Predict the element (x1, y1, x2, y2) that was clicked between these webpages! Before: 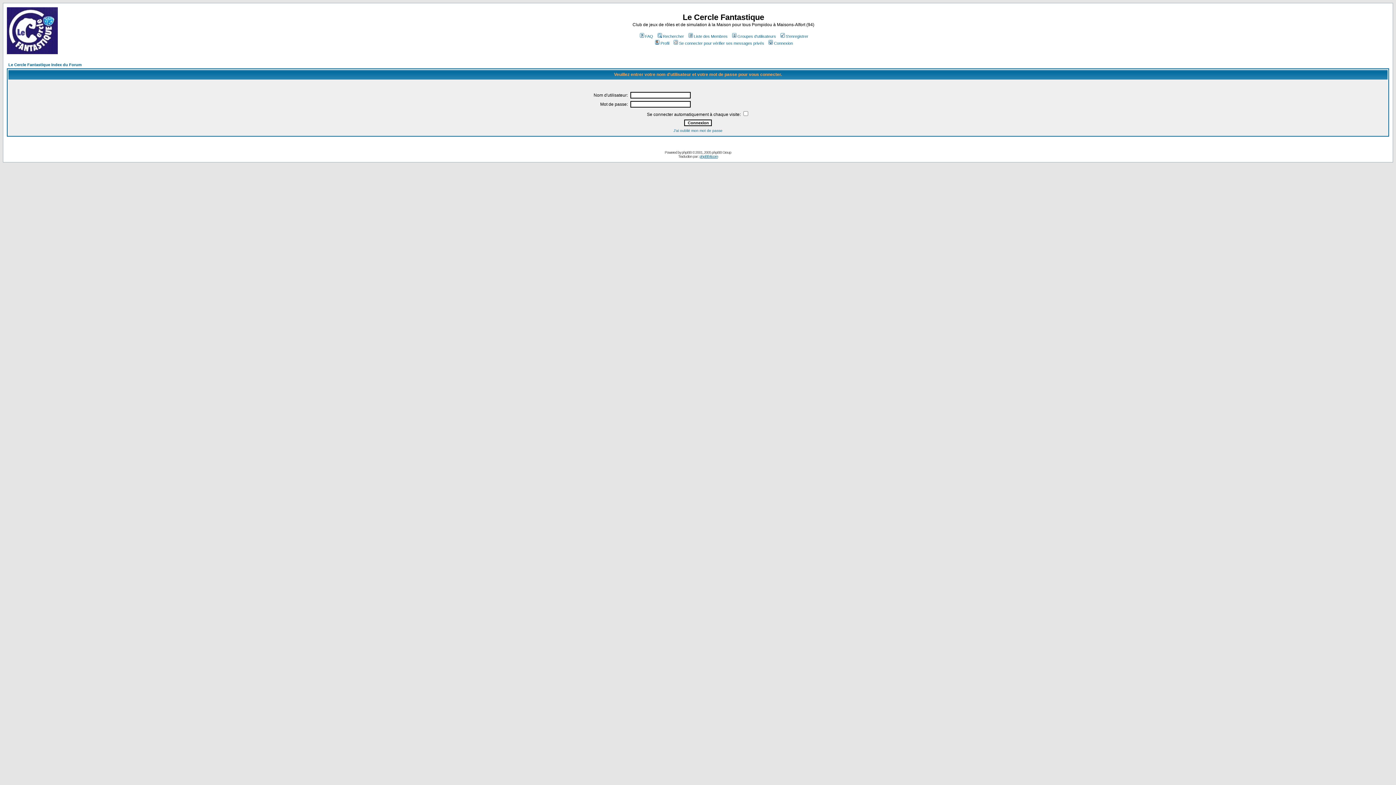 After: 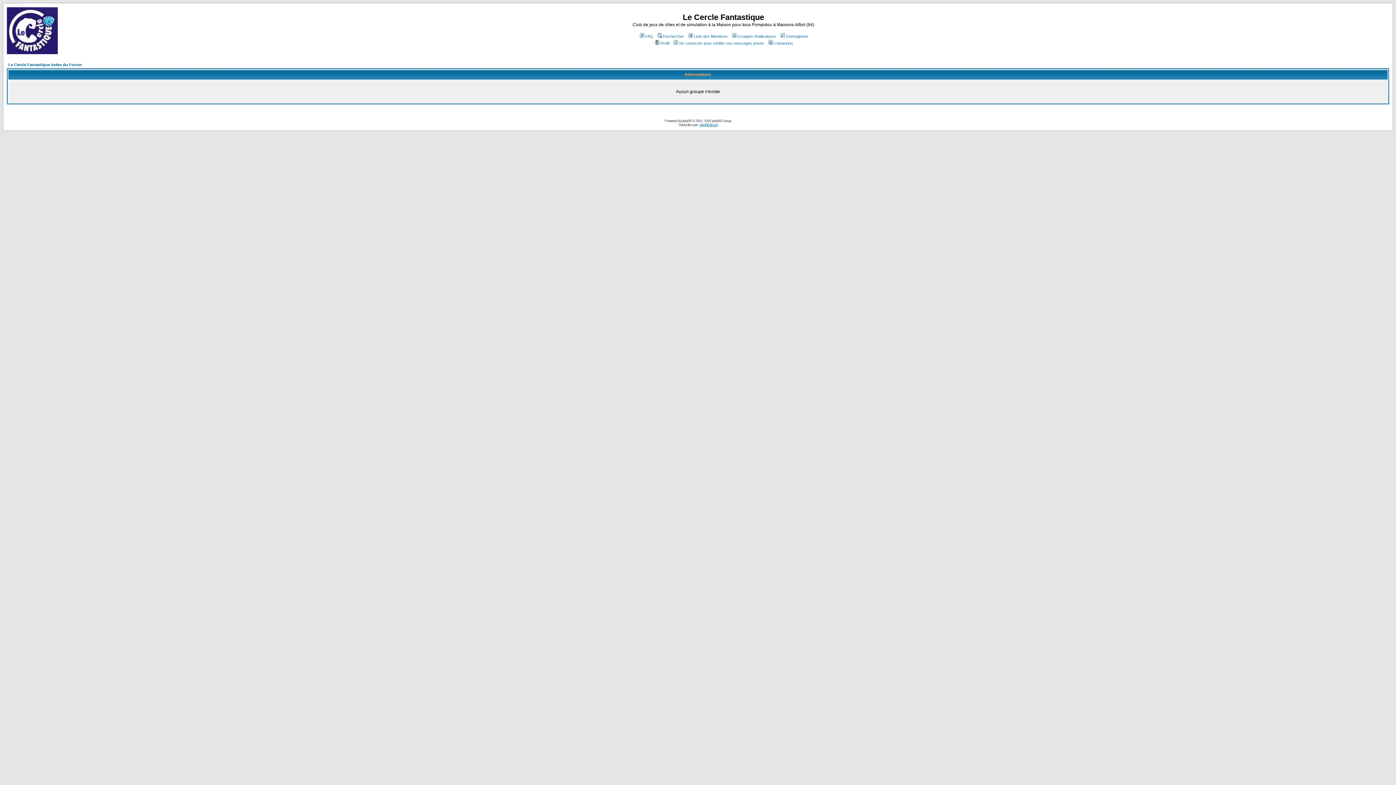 Action: bbox: (731, 34, 776, 38) label: Groupes d'utilisateurs